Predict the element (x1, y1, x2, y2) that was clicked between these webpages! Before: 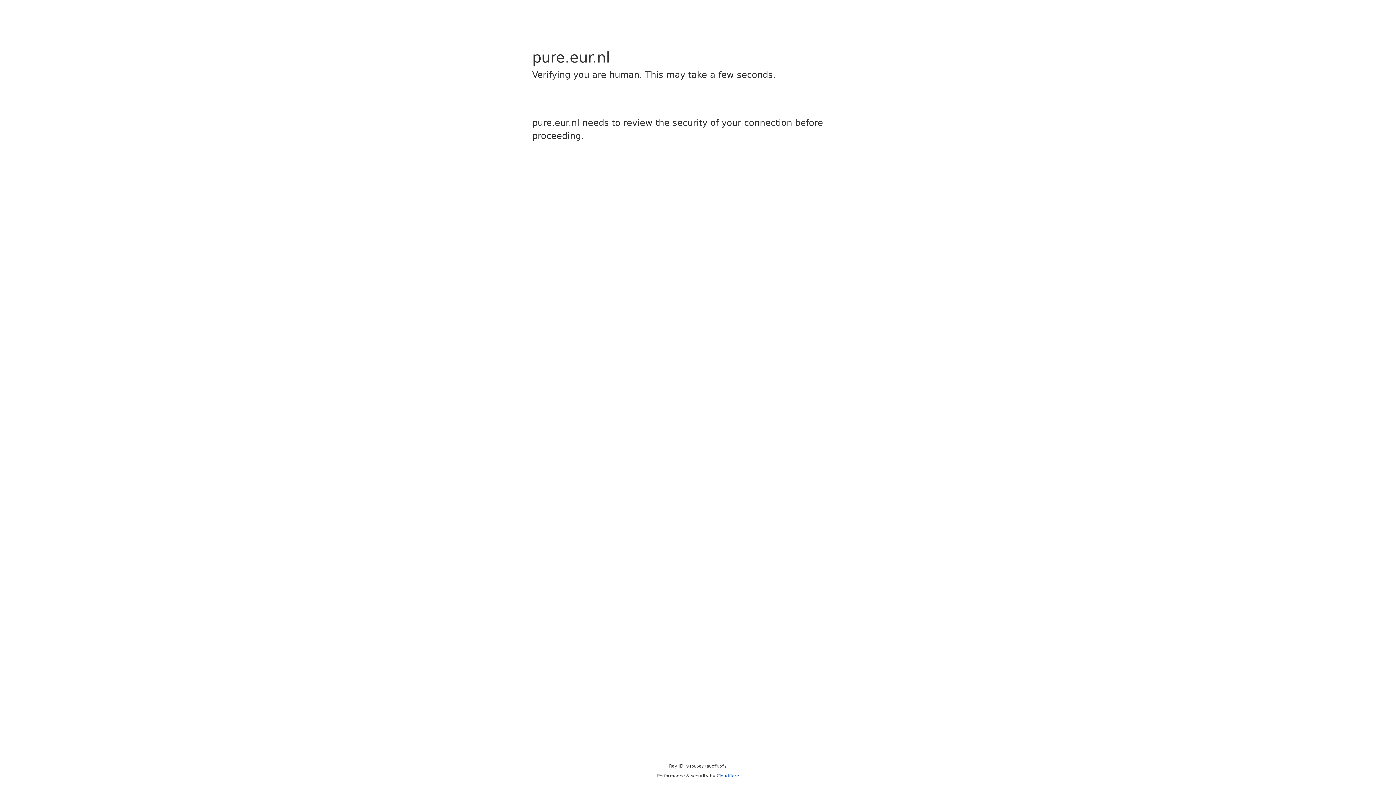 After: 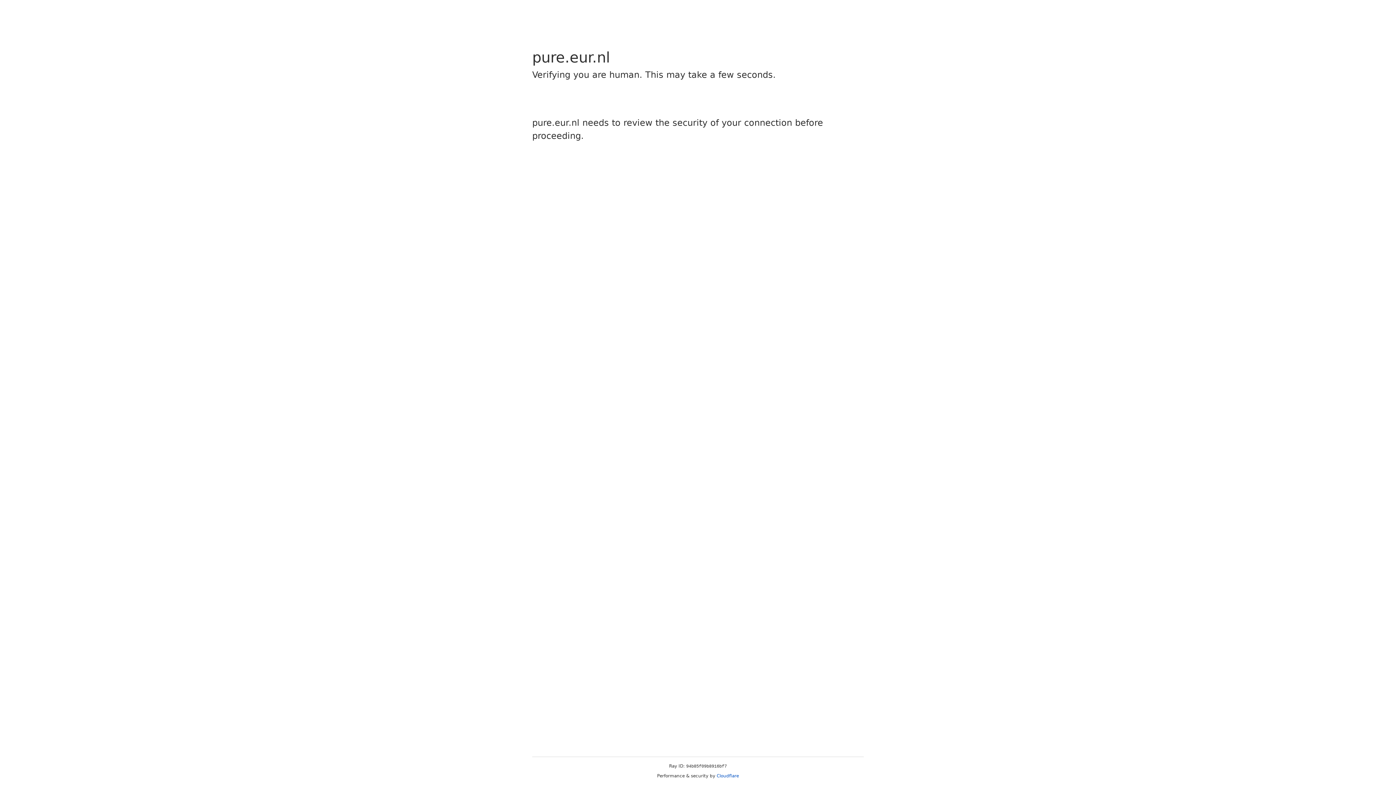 Action: label: Cloudflare bbox: (716, 773, 739, 778)